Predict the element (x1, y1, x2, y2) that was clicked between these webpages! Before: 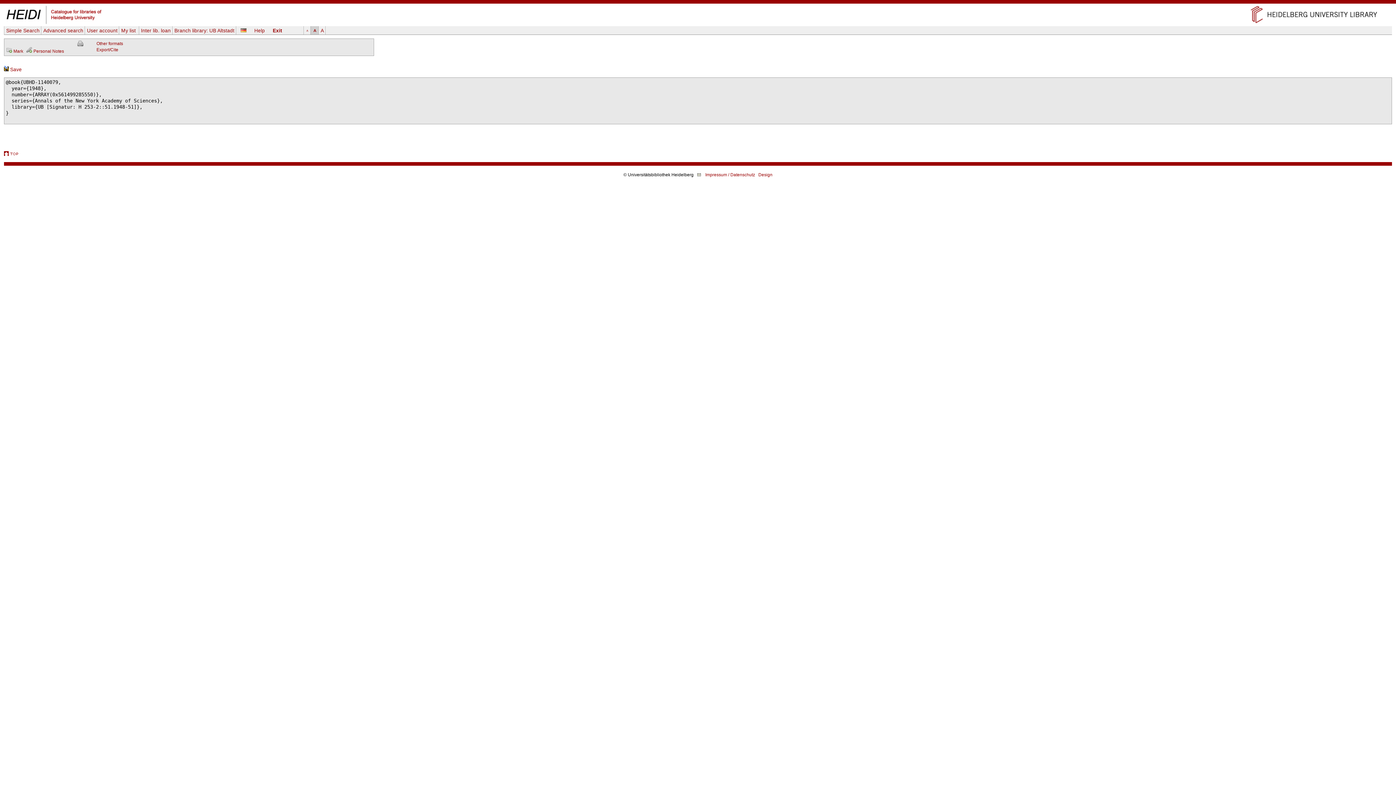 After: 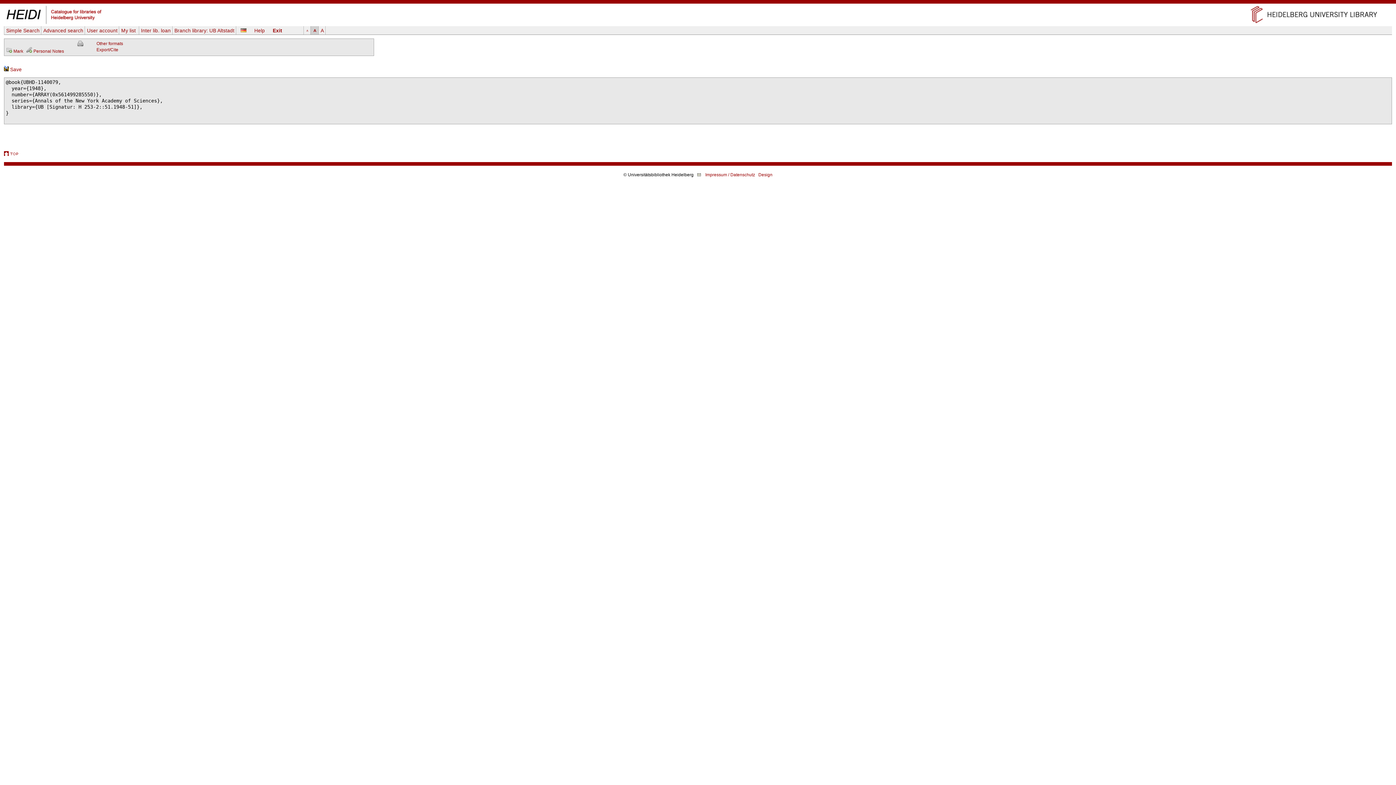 Action: bbox: (4, 151, 18, 156)